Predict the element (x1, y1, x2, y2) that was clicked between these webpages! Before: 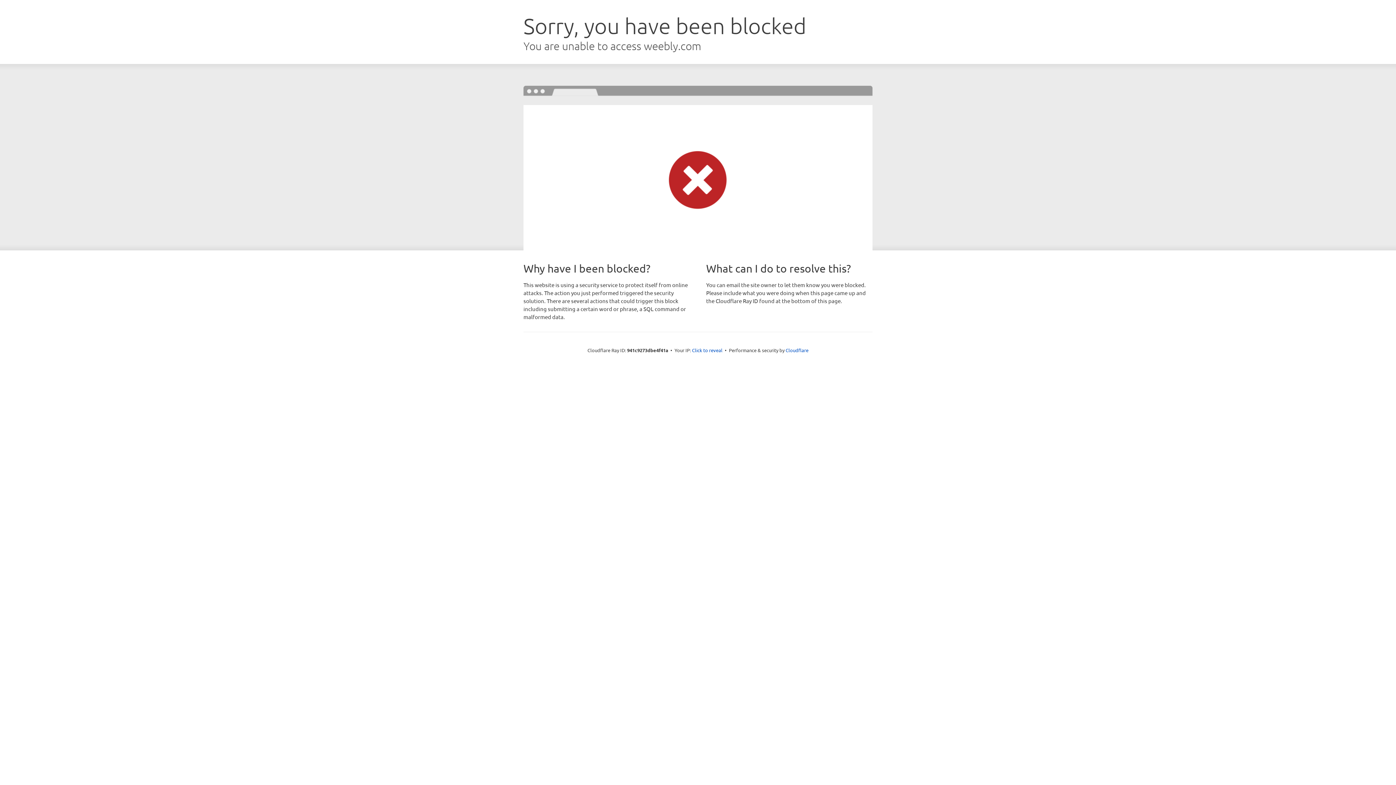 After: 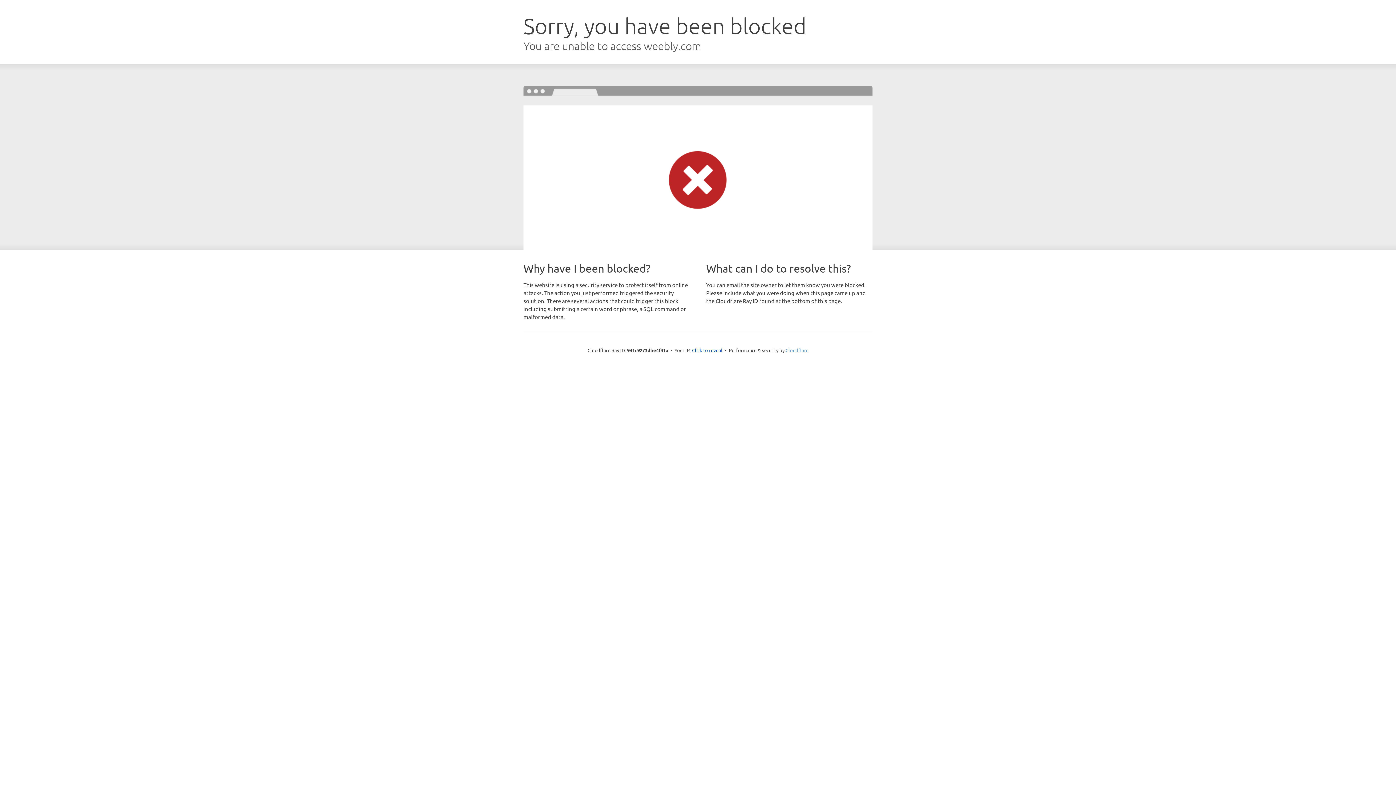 Action: bbox: (785, 347, 808, 353) label: Cloudflare